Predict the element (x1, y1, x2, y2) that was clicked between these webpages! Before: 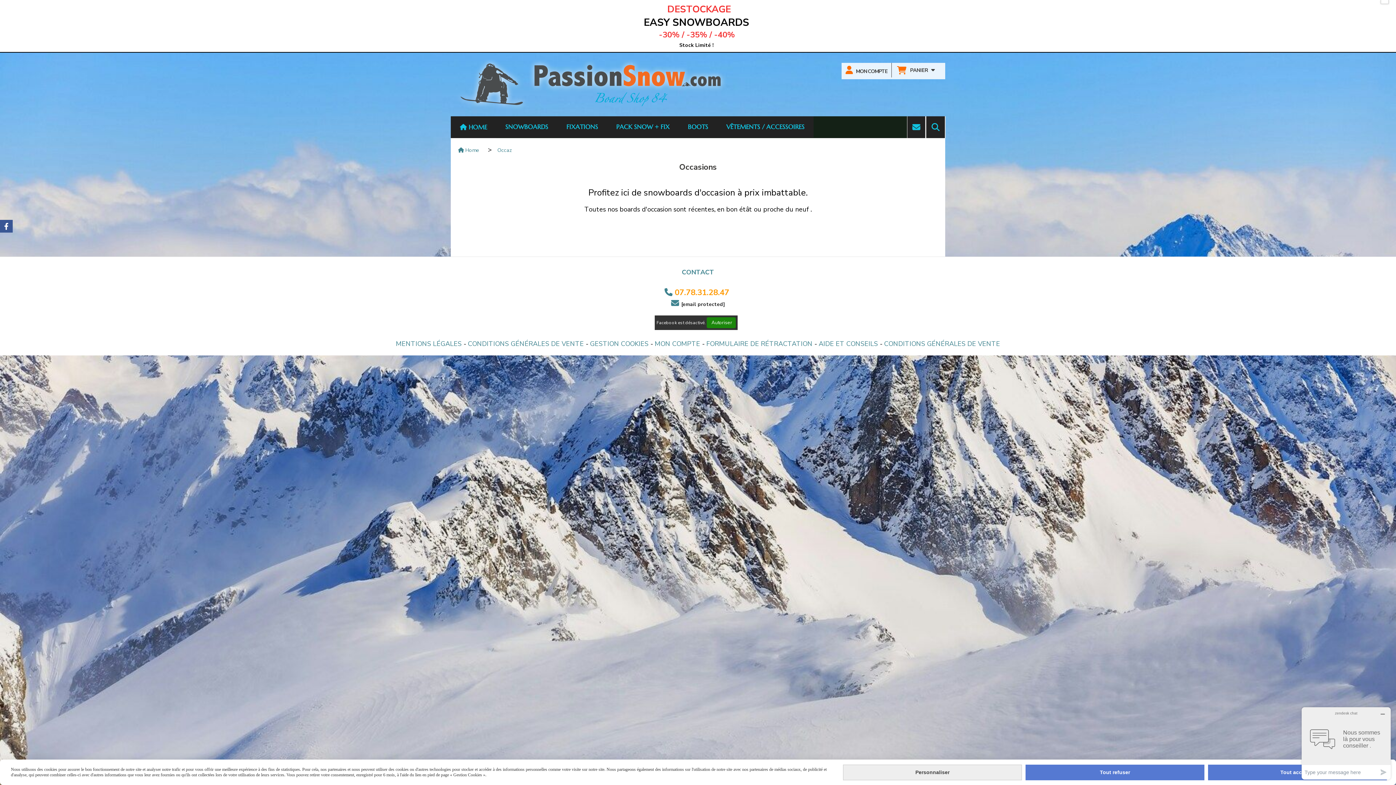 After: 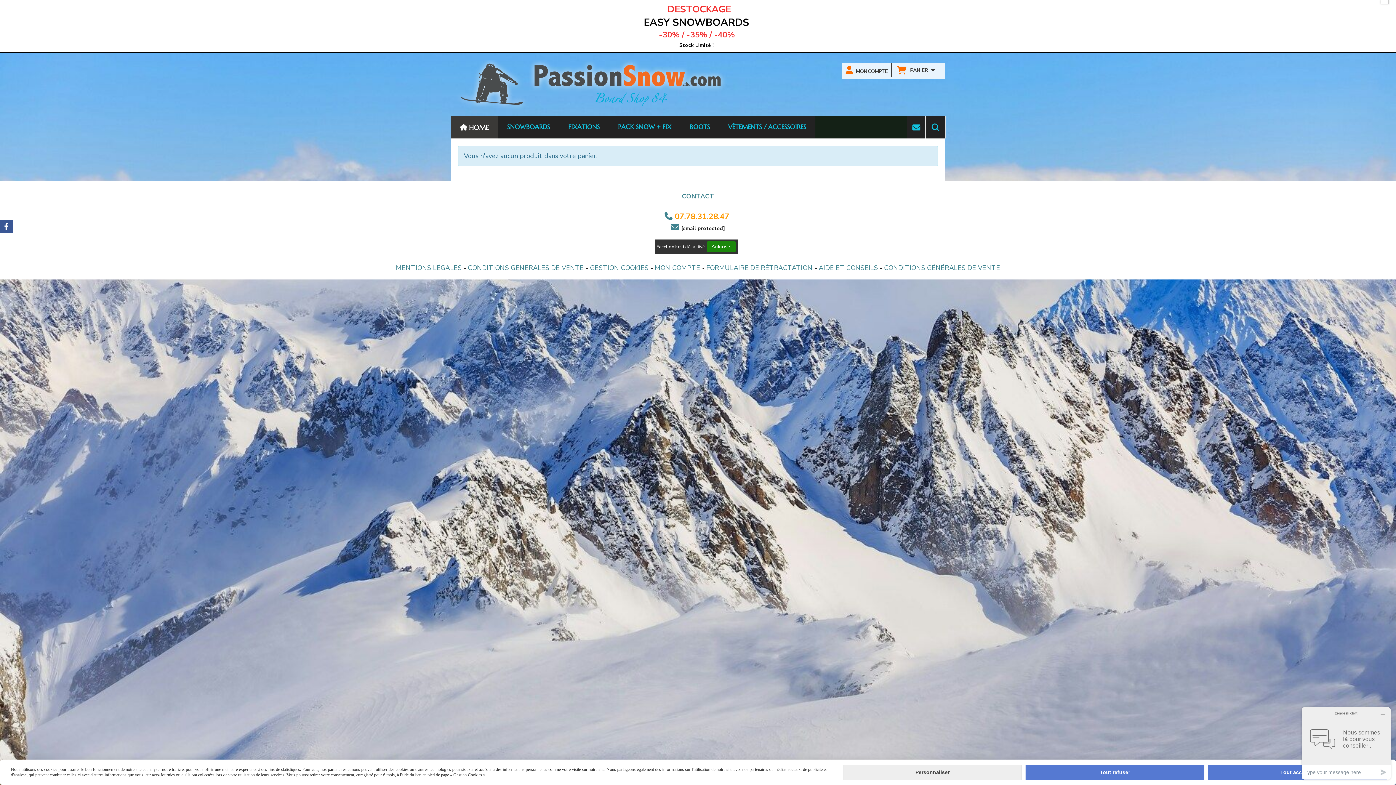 Action: bbox: (931, 66, 935, 72)